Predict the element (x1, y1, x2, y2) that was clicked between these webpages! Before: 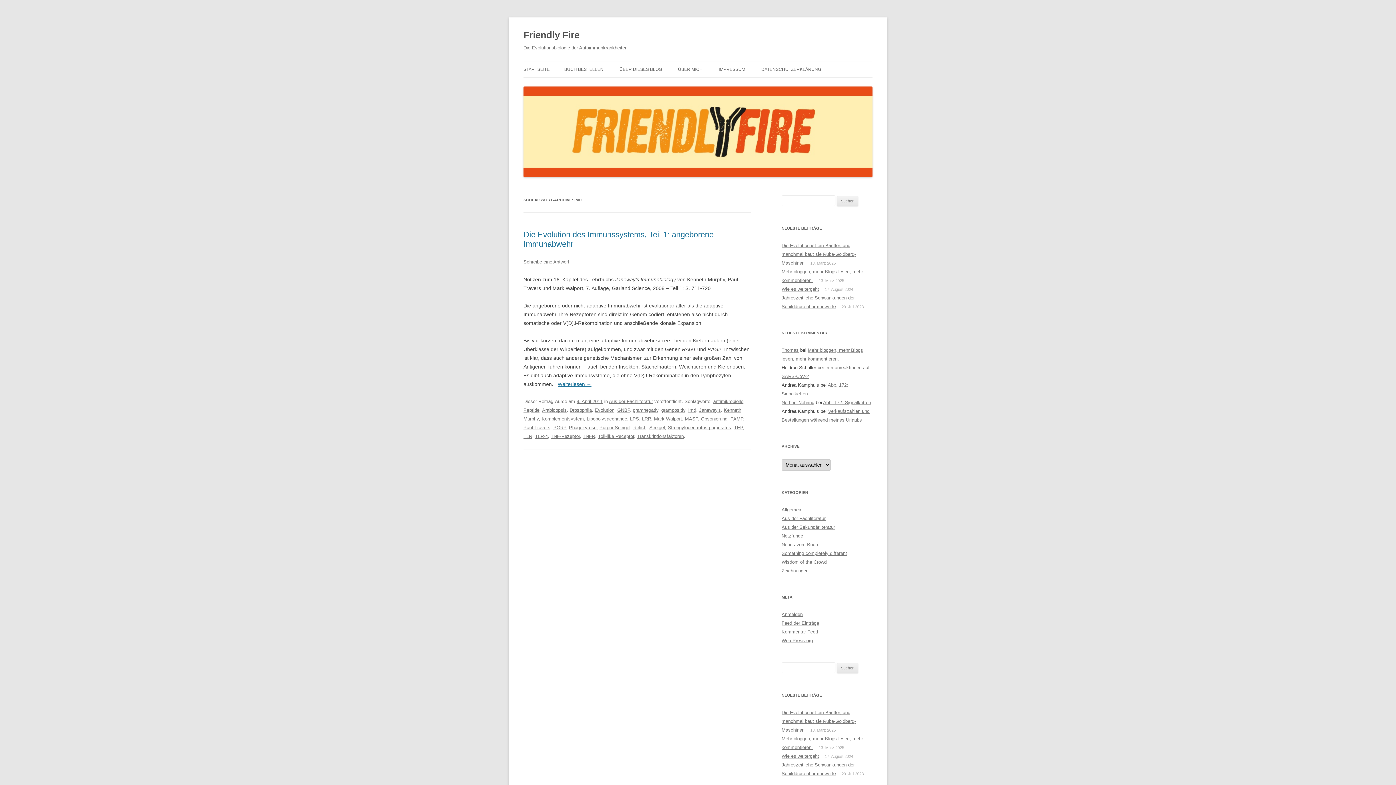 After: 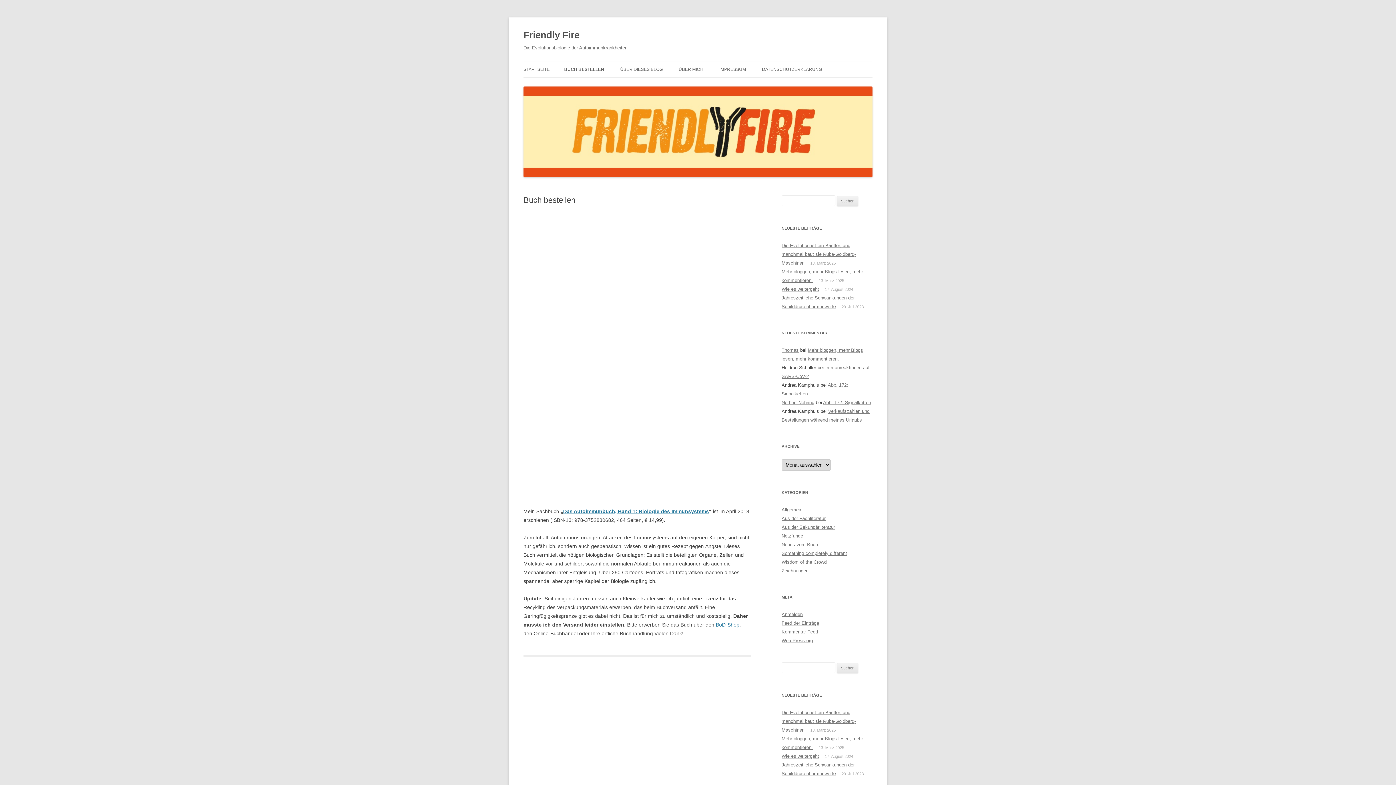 Action: label: BUCH BESTELLEN bbox: (564, 61, 603, 77)